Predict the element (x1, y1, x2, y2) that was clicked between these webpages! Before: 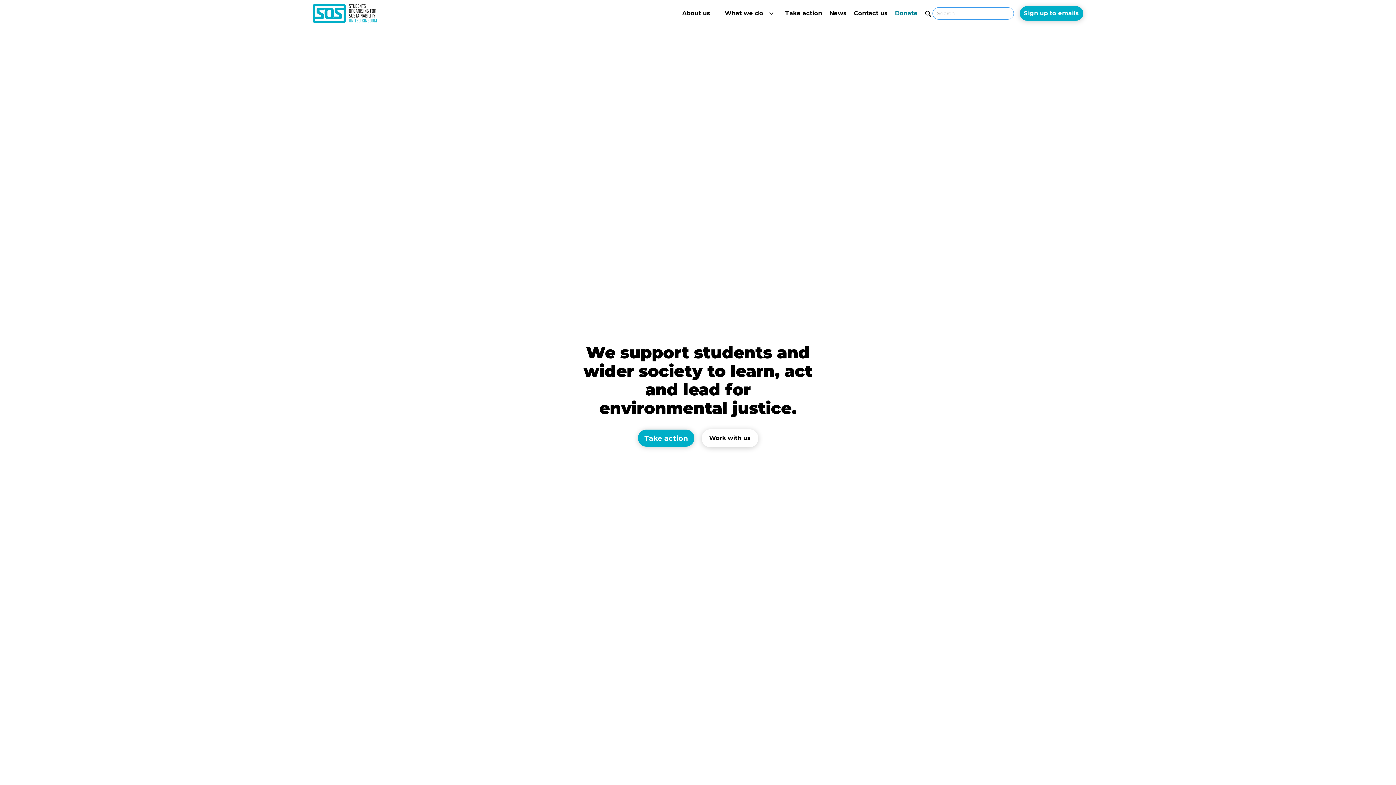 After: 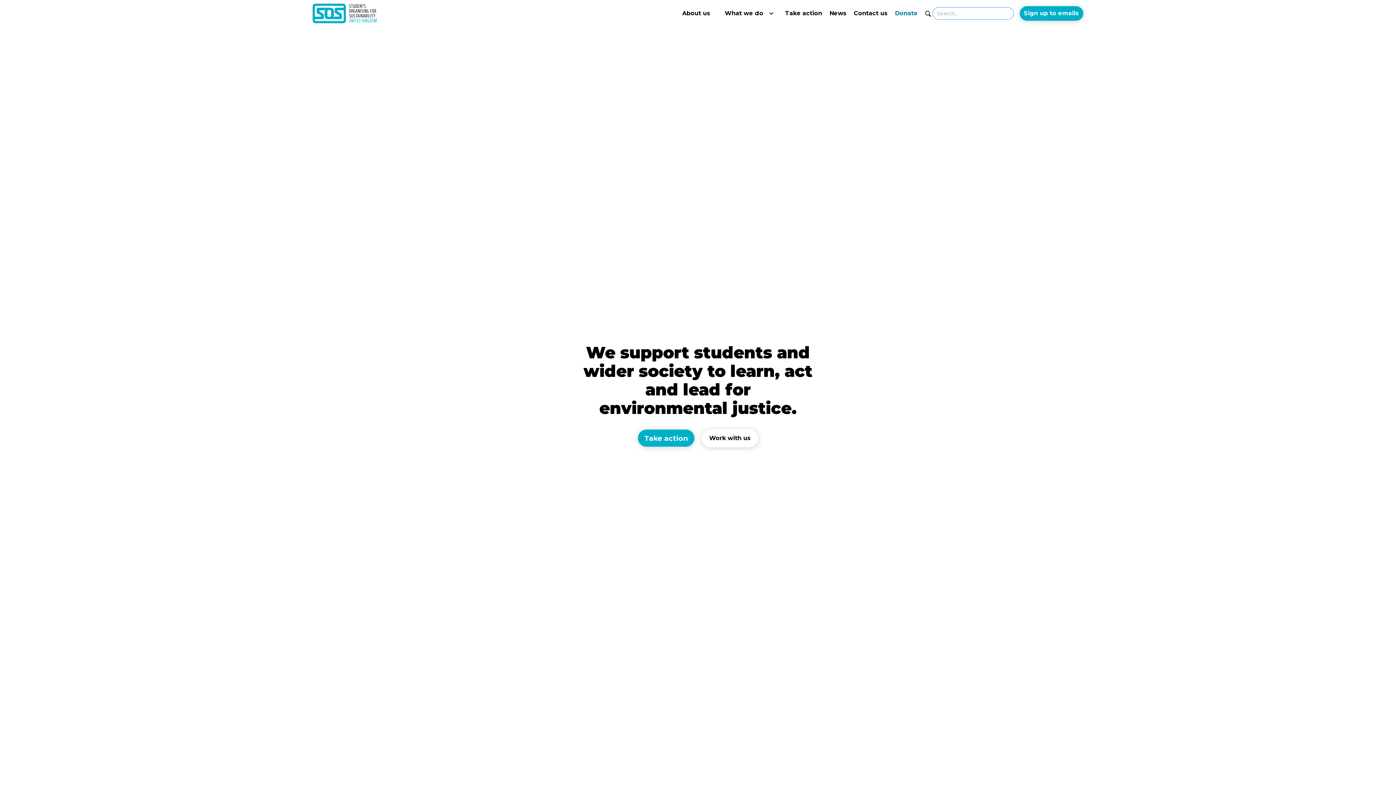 Action: label: home bbox: (312, 1, 376, 25)